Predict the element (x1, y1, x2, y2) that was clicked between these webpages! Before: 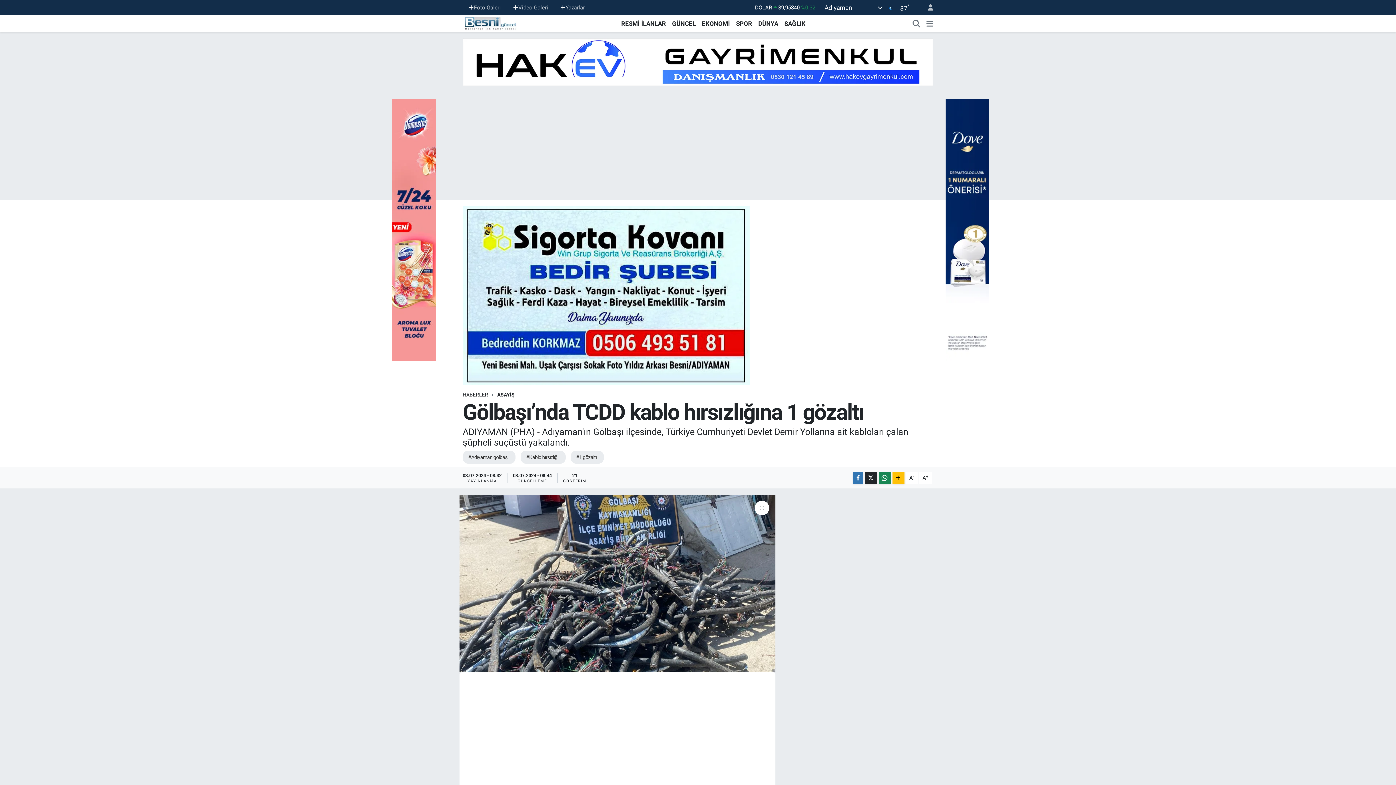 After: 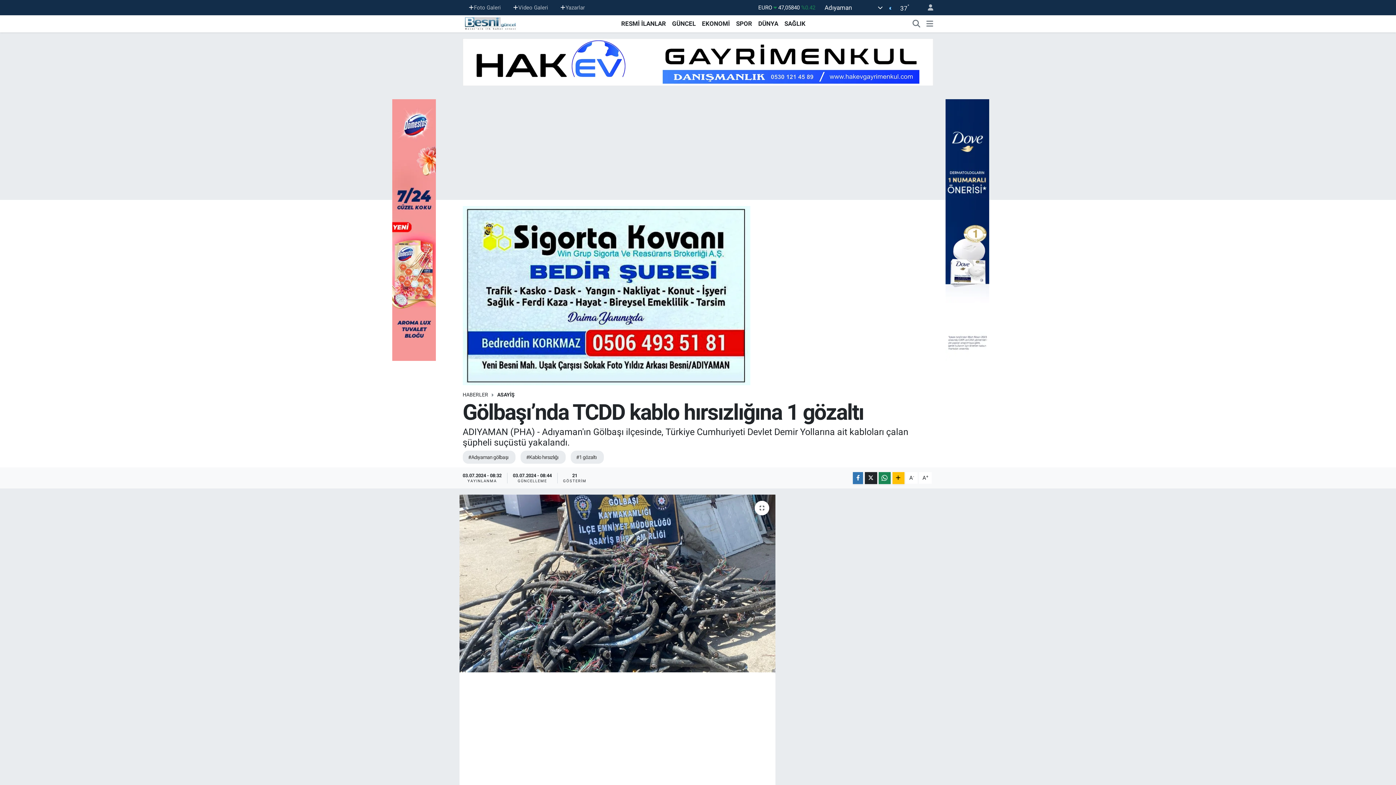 Action: bbox: (945, 225, 989, 233)